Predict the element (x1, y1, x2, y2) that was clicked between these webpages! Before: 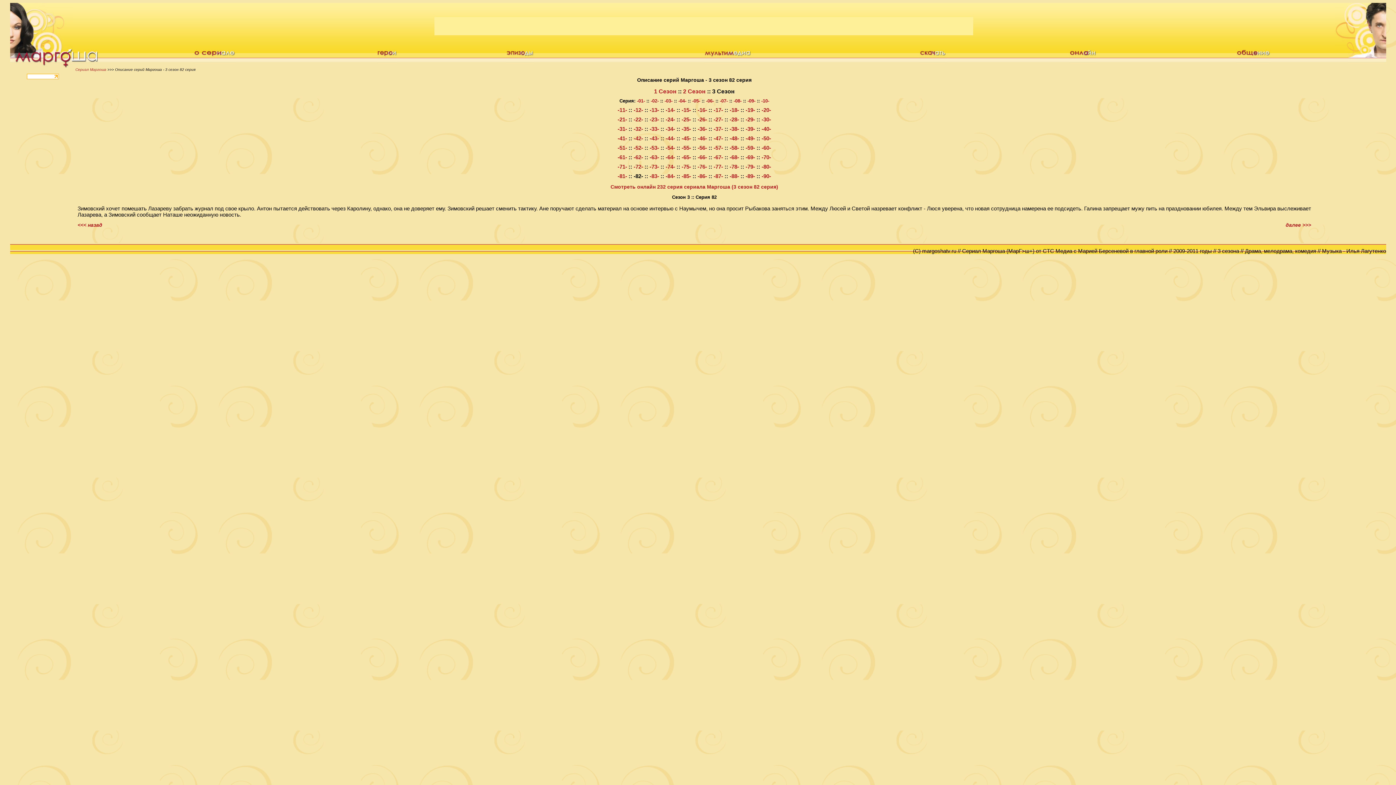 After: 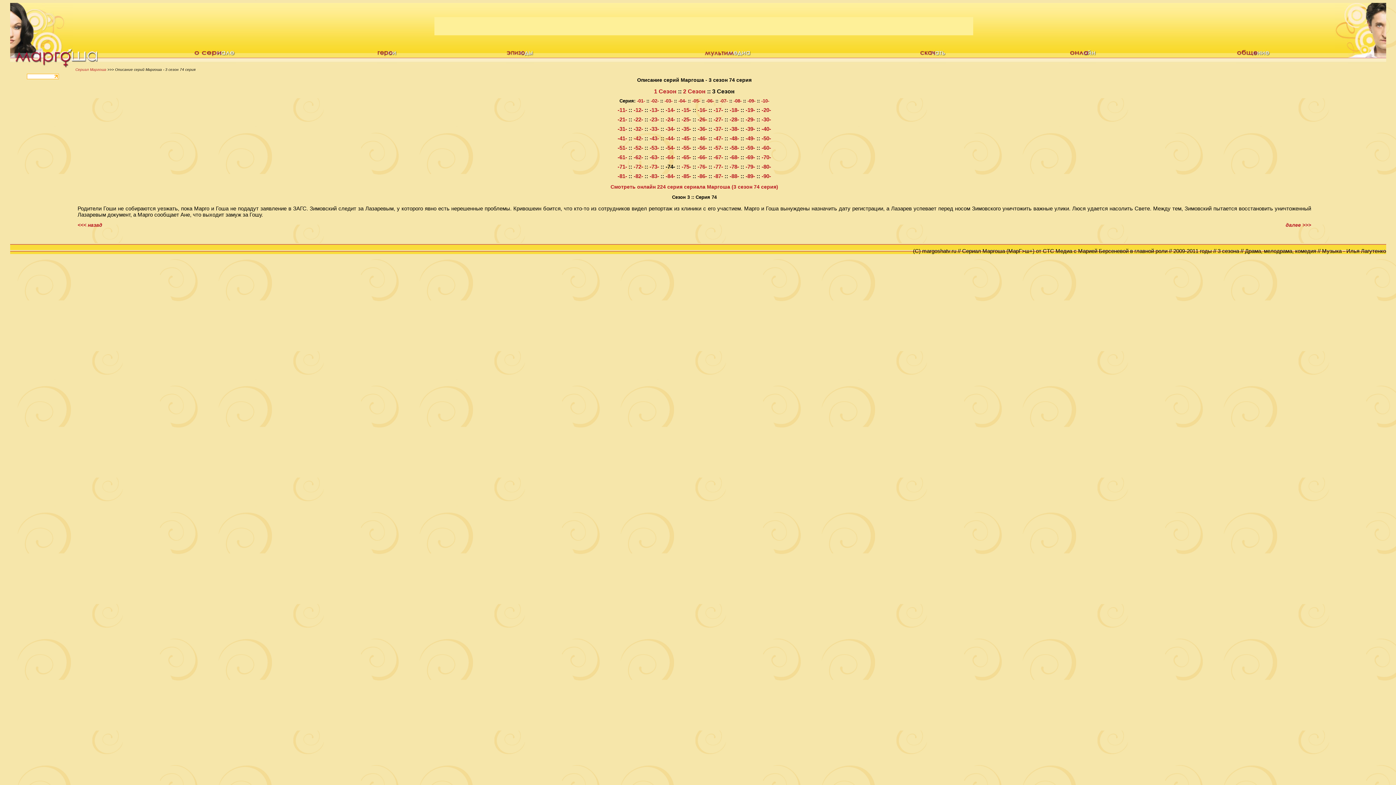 Action: bbox: (665, 163, 675, 169) label: -74-